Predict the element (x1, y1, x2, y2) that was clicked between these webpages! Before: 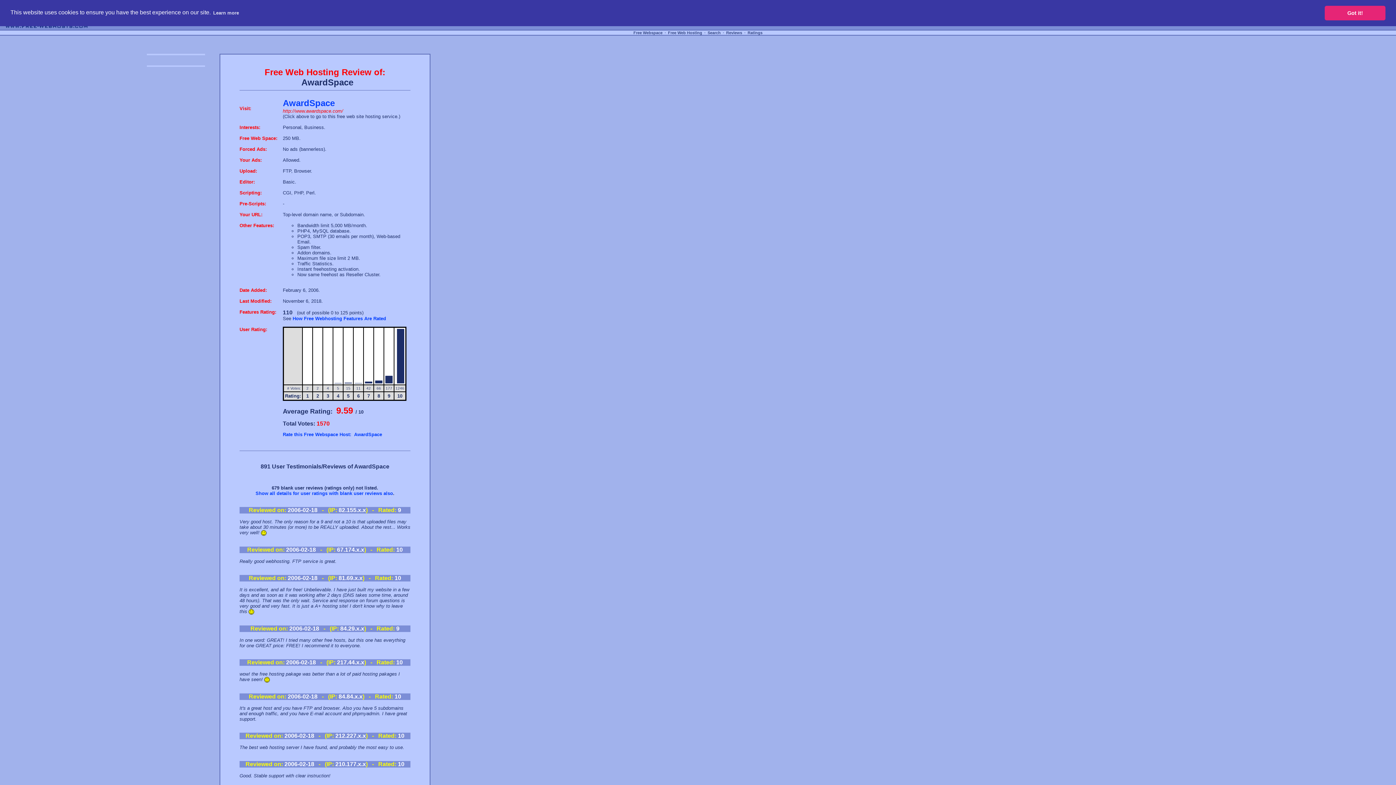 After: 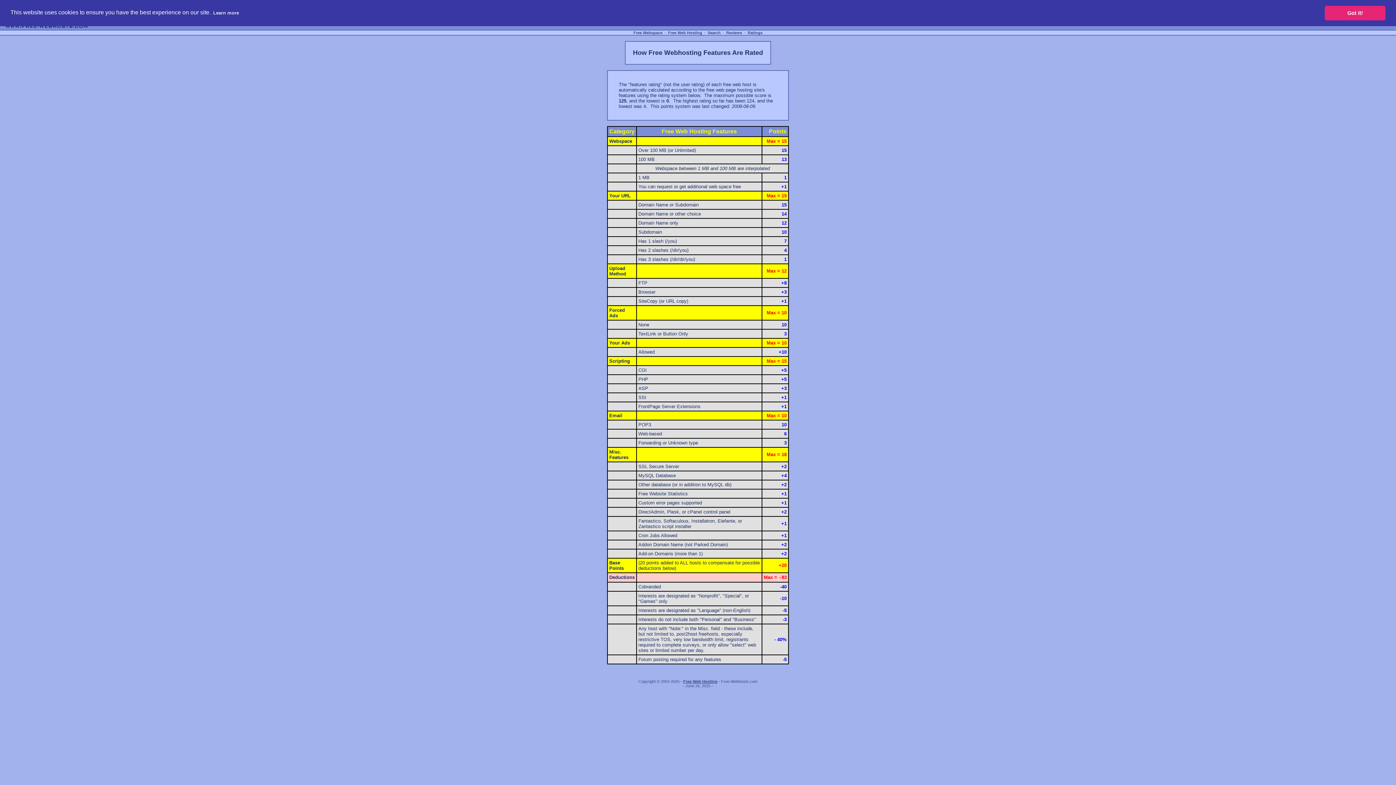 Action: bbox: (292, 316, 386, 321) label: How Free Webhosting Features Are Rated